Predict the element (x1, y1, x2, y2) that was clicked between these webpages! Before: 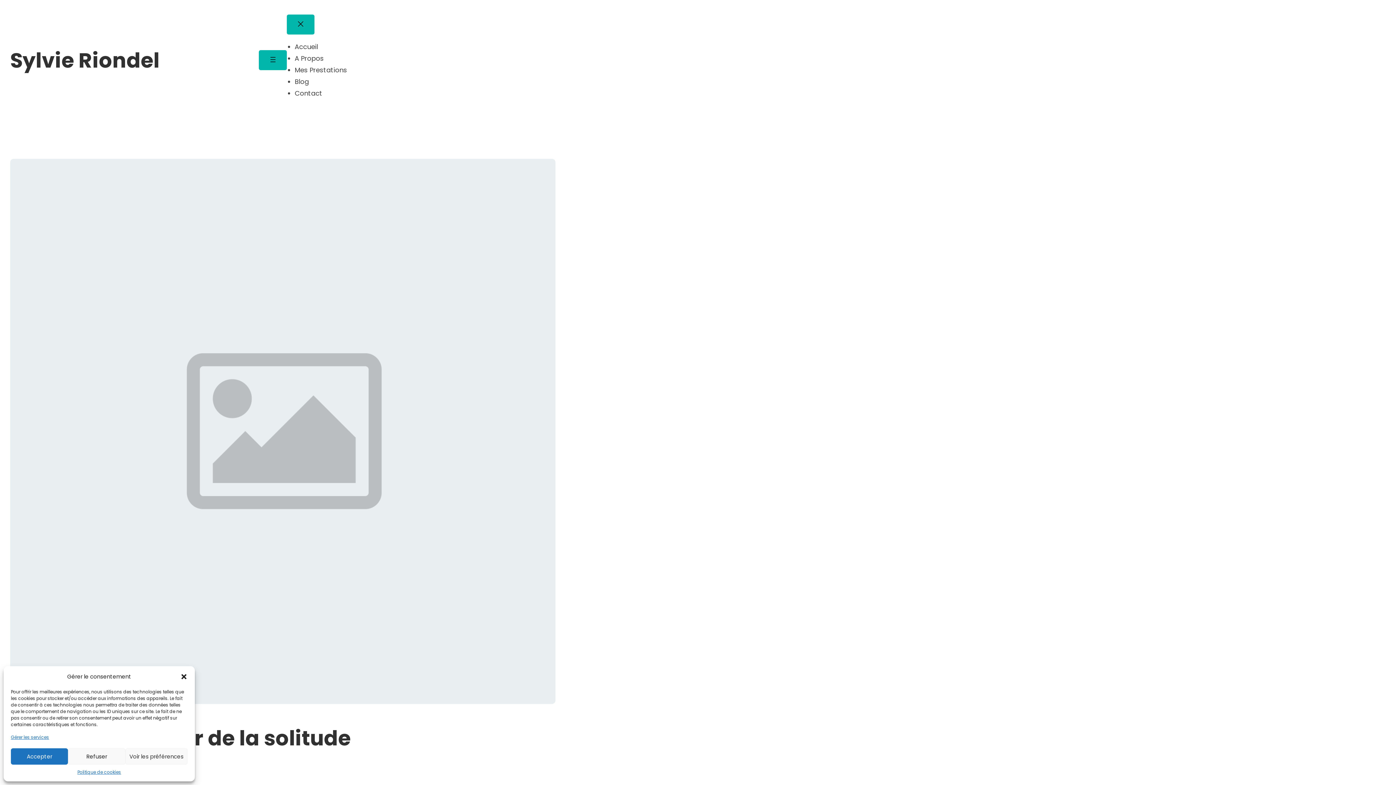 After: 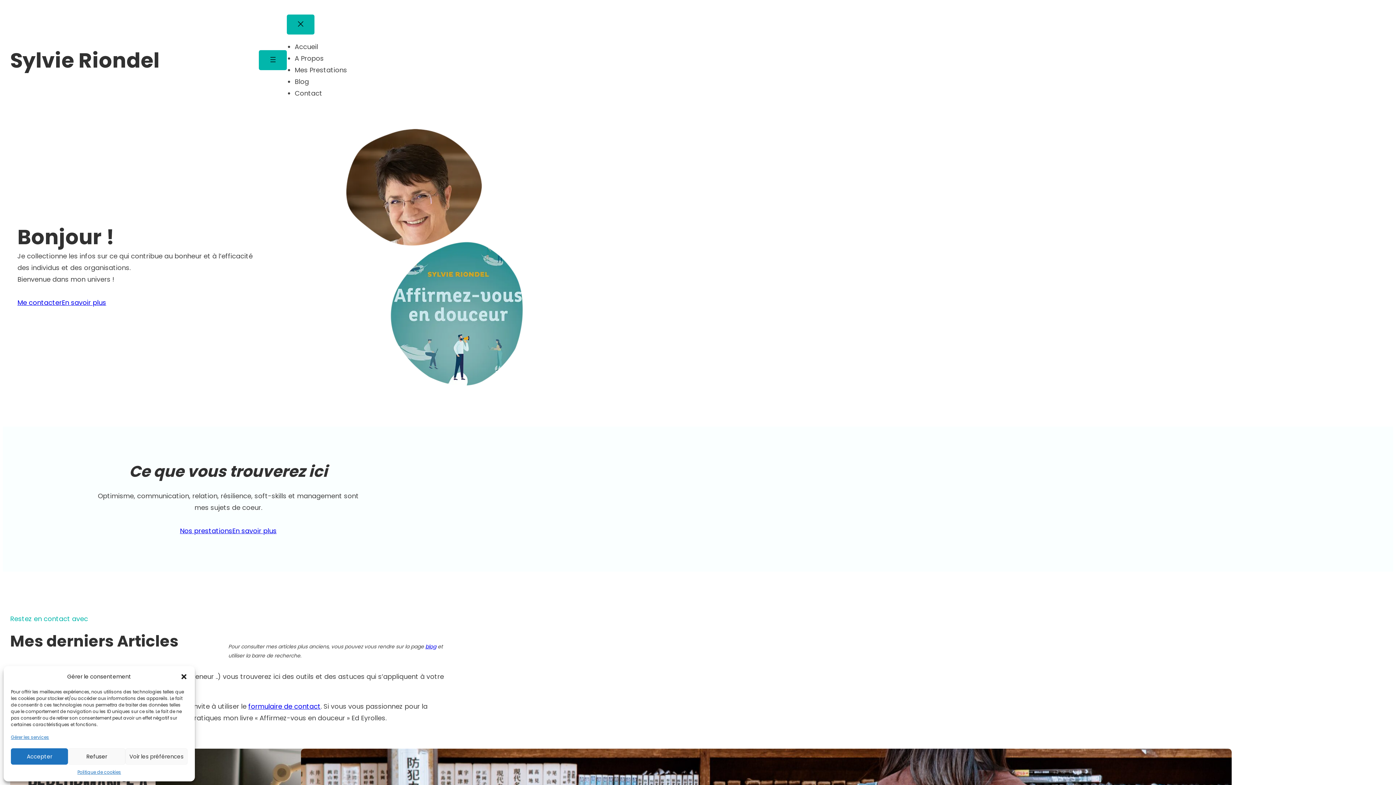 Action: label: Accueil bbox: (294, 42, 318, 51)